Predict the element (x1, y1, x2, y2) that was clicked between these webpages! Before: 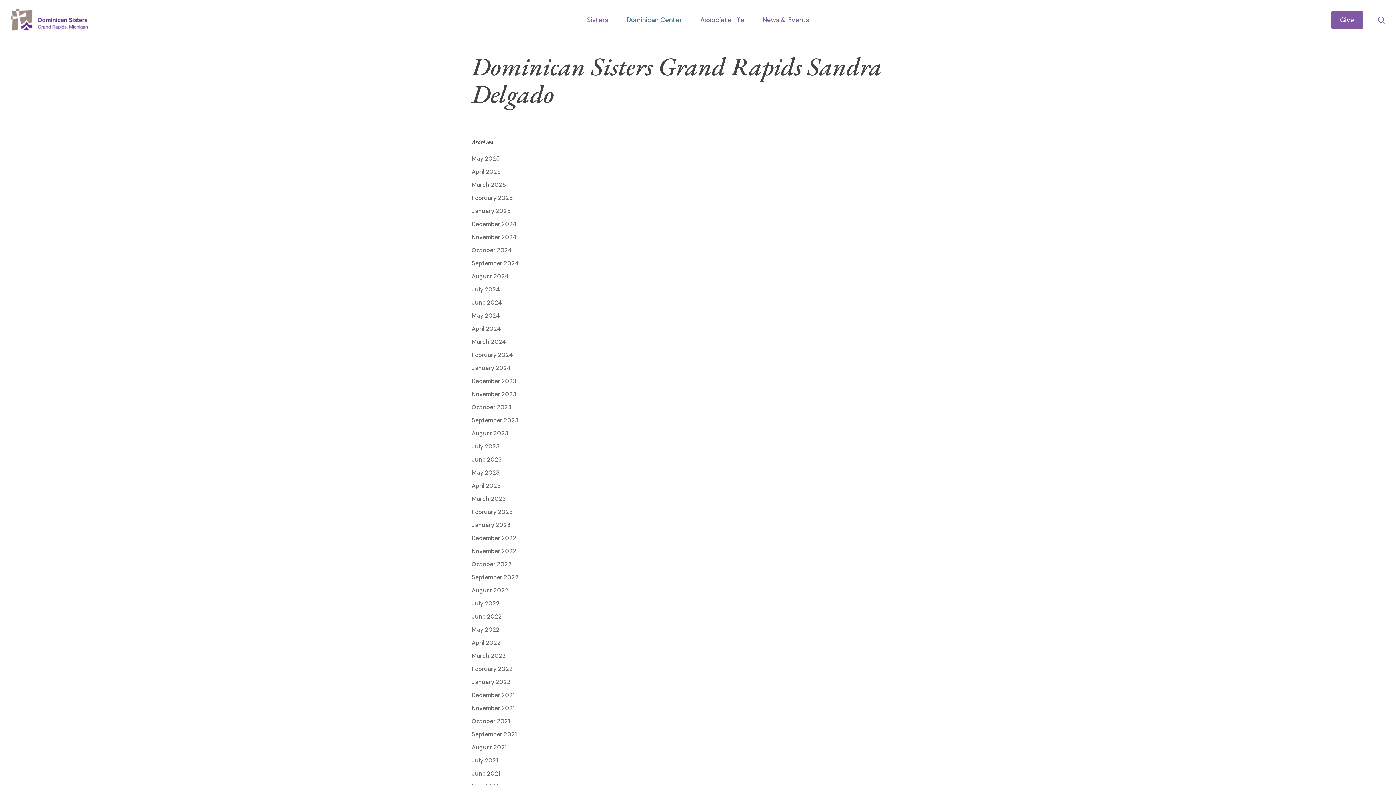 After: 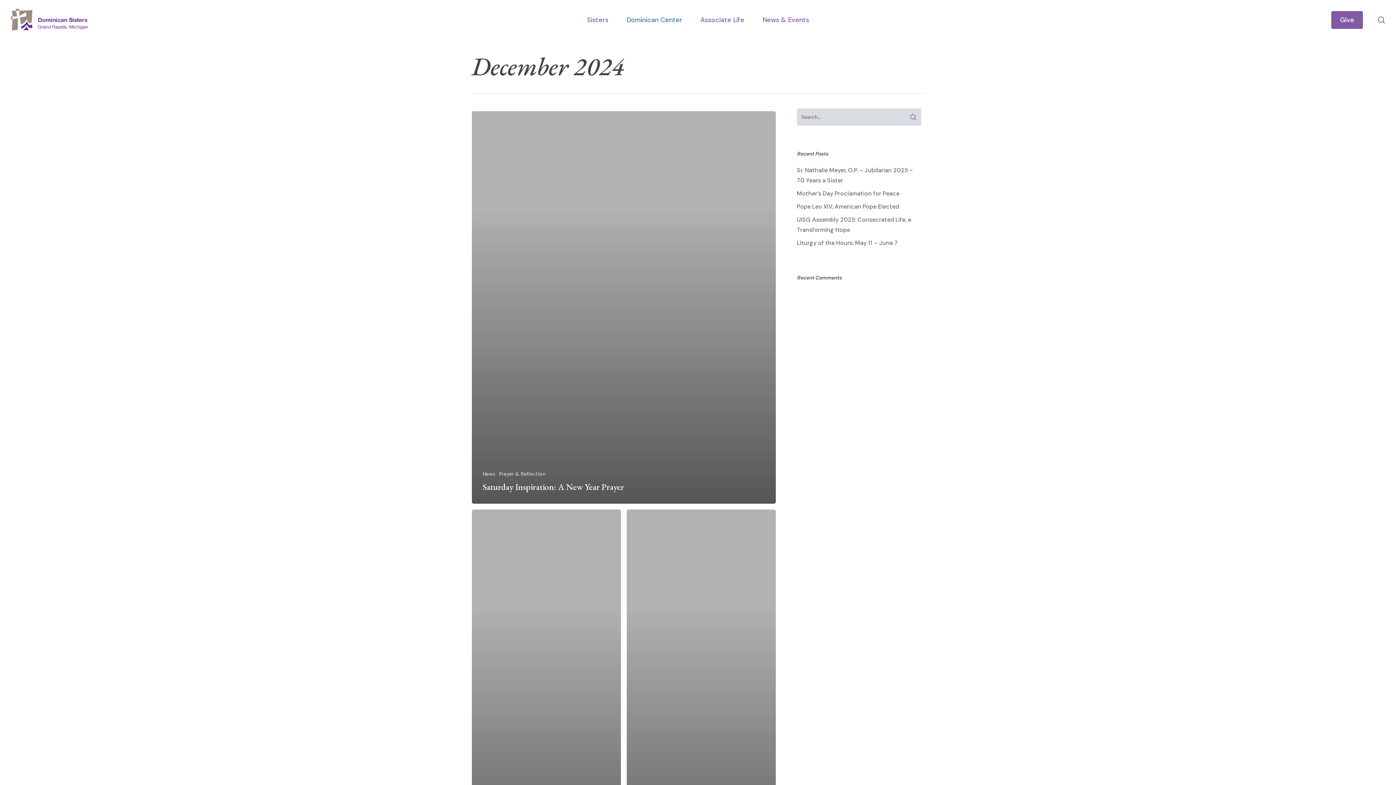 Action: label: December 2024 bbox: (471, 219, 596, 229)